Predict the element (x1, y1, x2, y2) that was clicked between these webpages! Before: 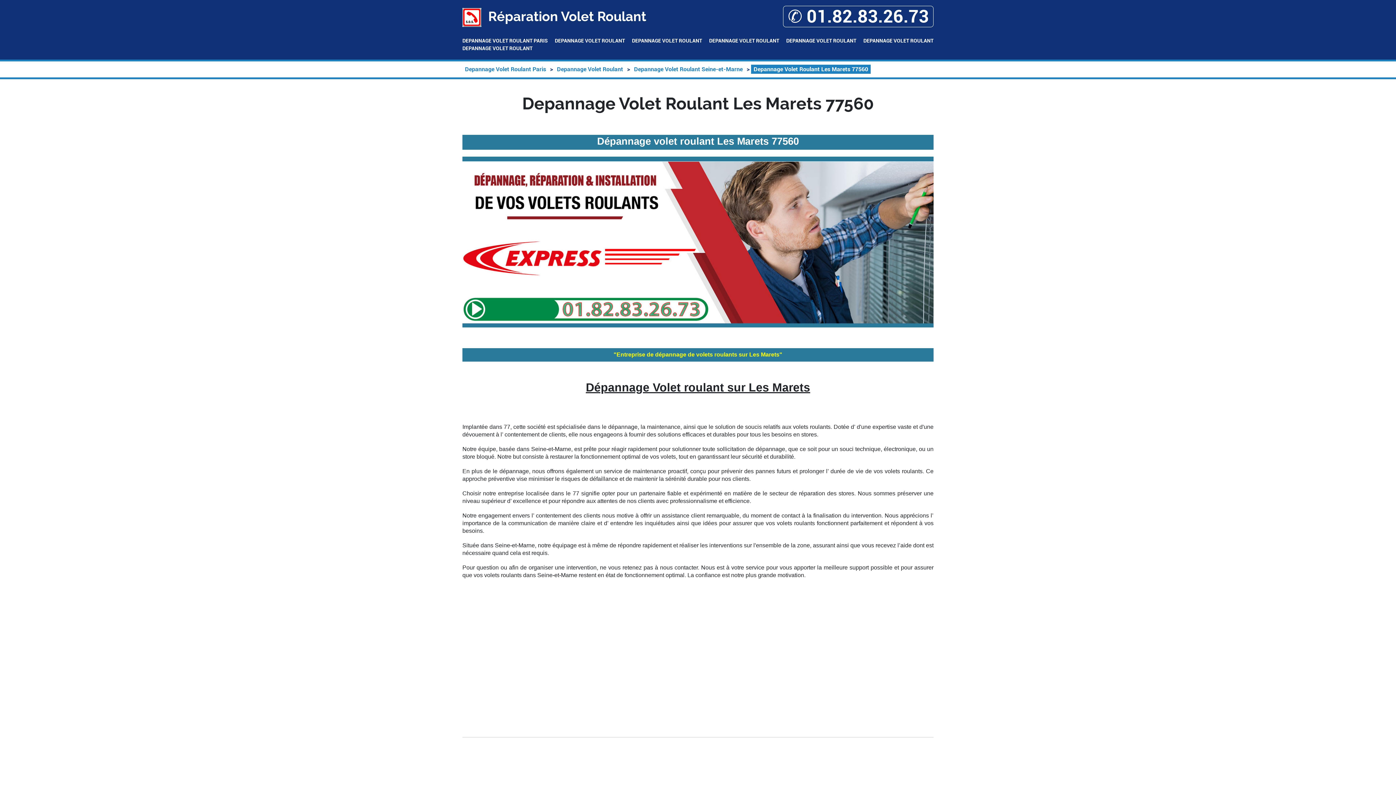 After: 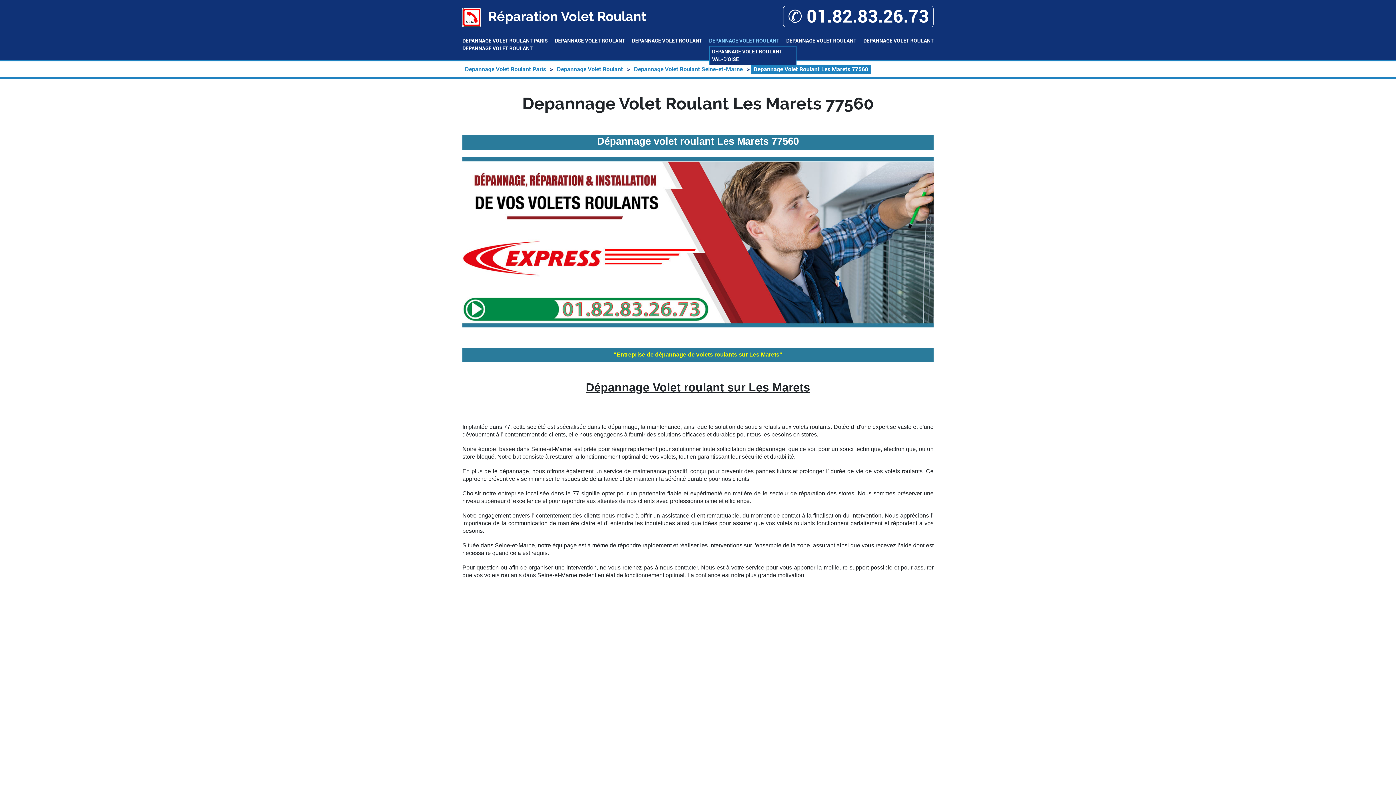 Action: bbox: (709, 37, 779, 44) label: DEPANNAGE VOLET ROULANT